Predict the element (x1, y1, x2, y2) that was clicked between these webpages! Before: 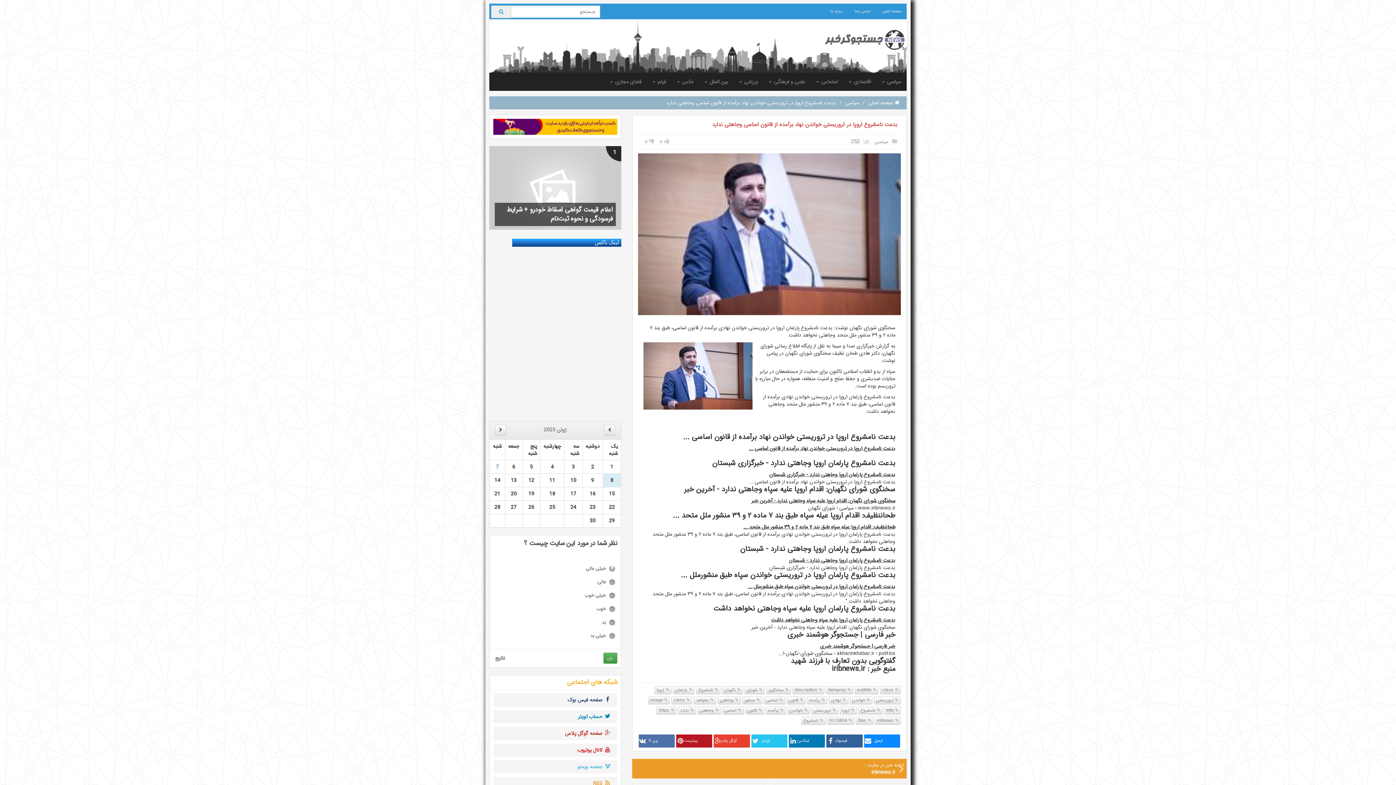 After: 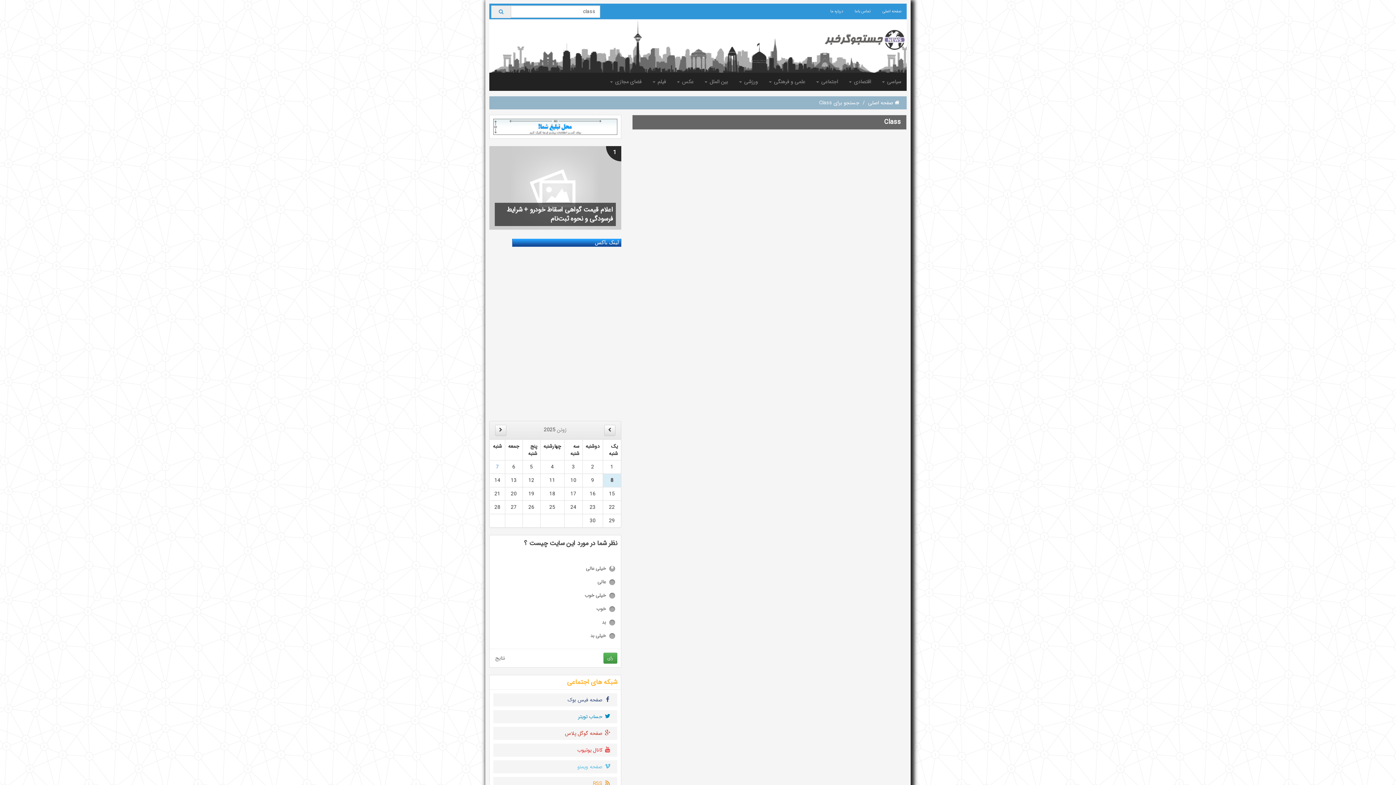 Action: bbox: (880, 686, 901, 694) label:  class